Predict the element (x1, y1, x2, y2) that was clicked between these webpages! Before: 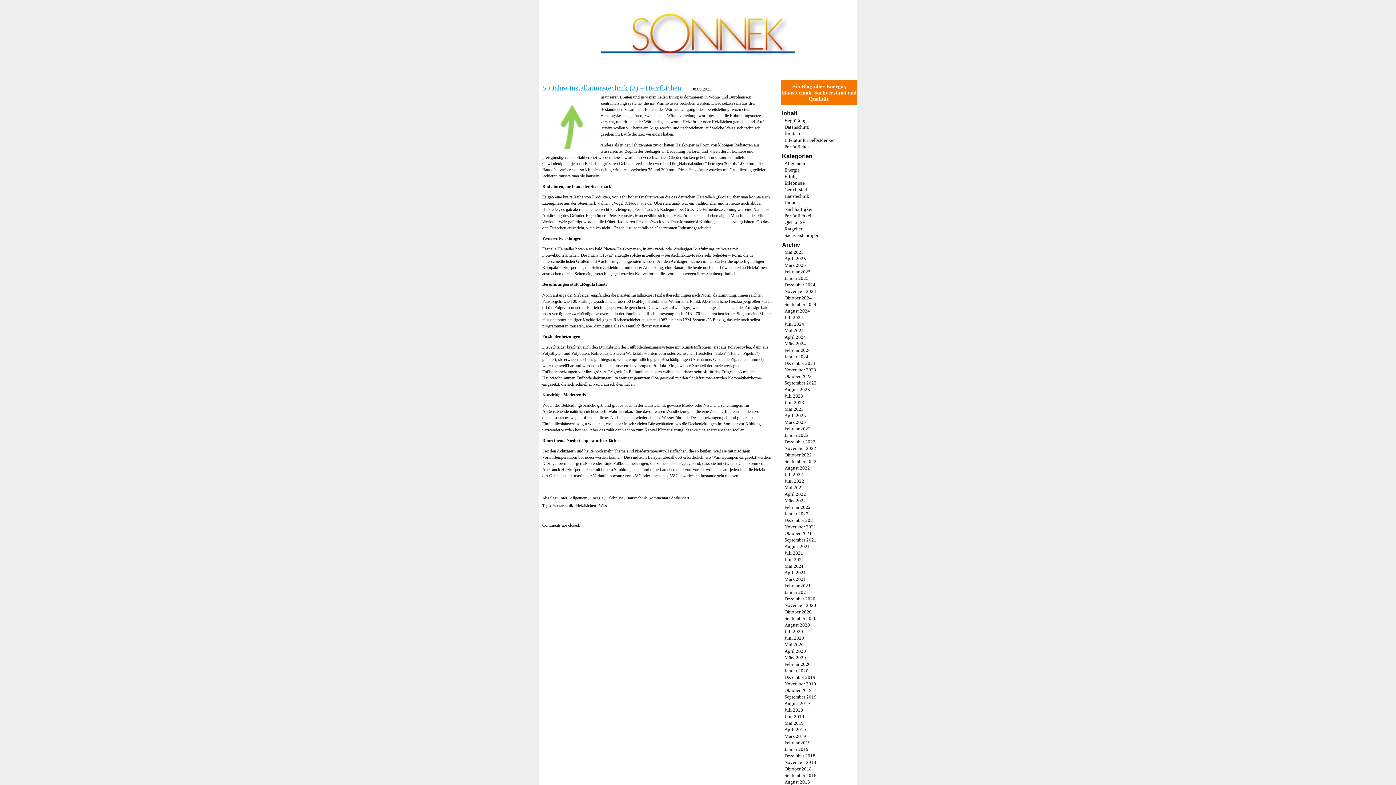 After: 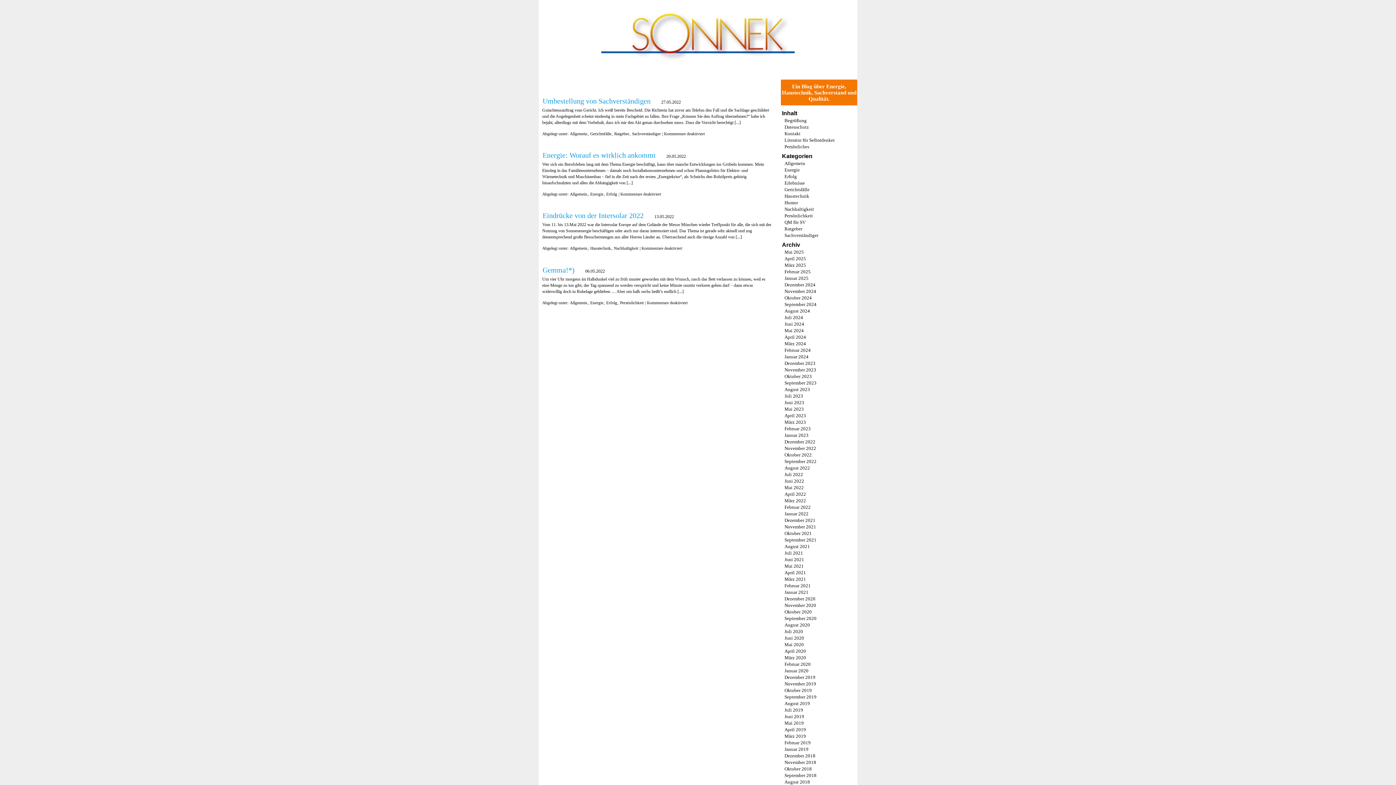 Action: bbox: (781, 484, 857, 491) label: Mai 2022